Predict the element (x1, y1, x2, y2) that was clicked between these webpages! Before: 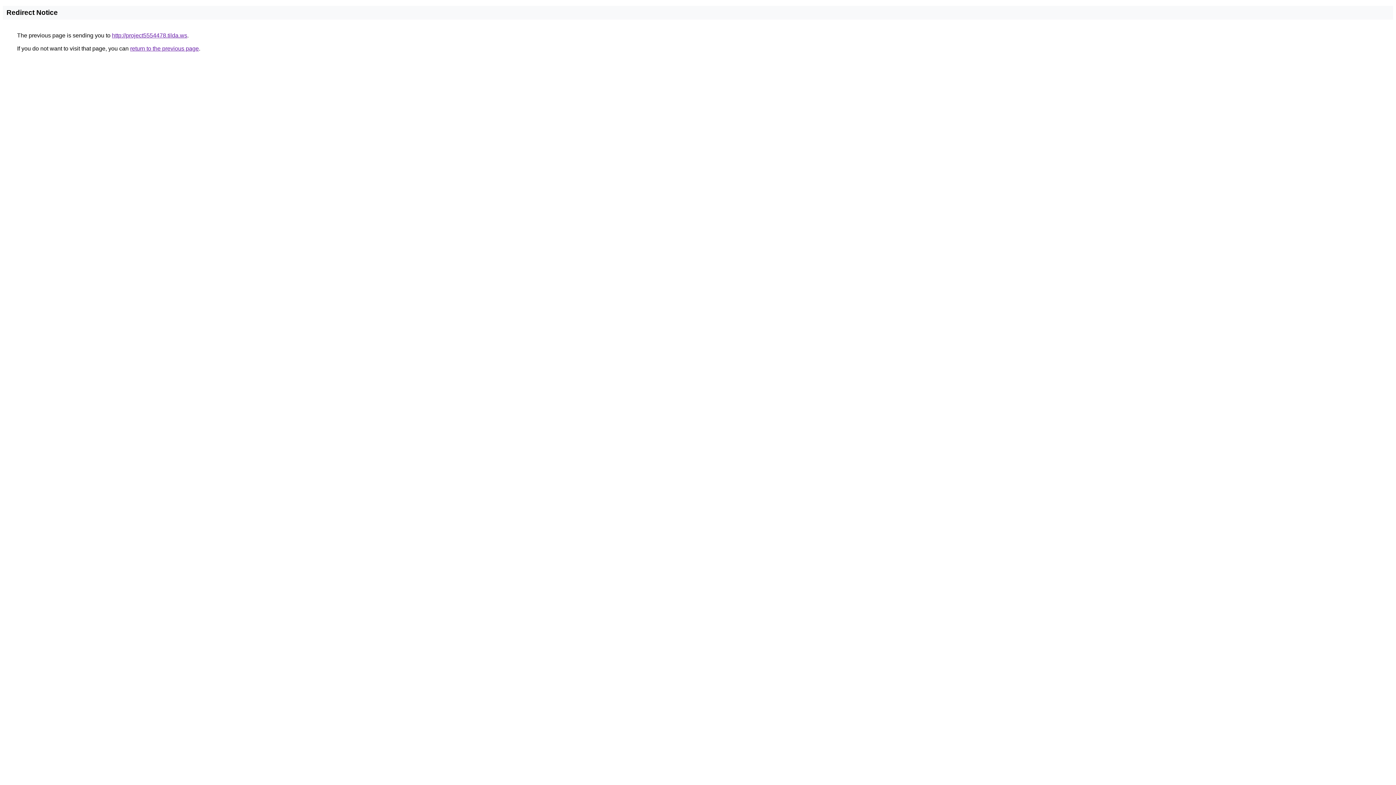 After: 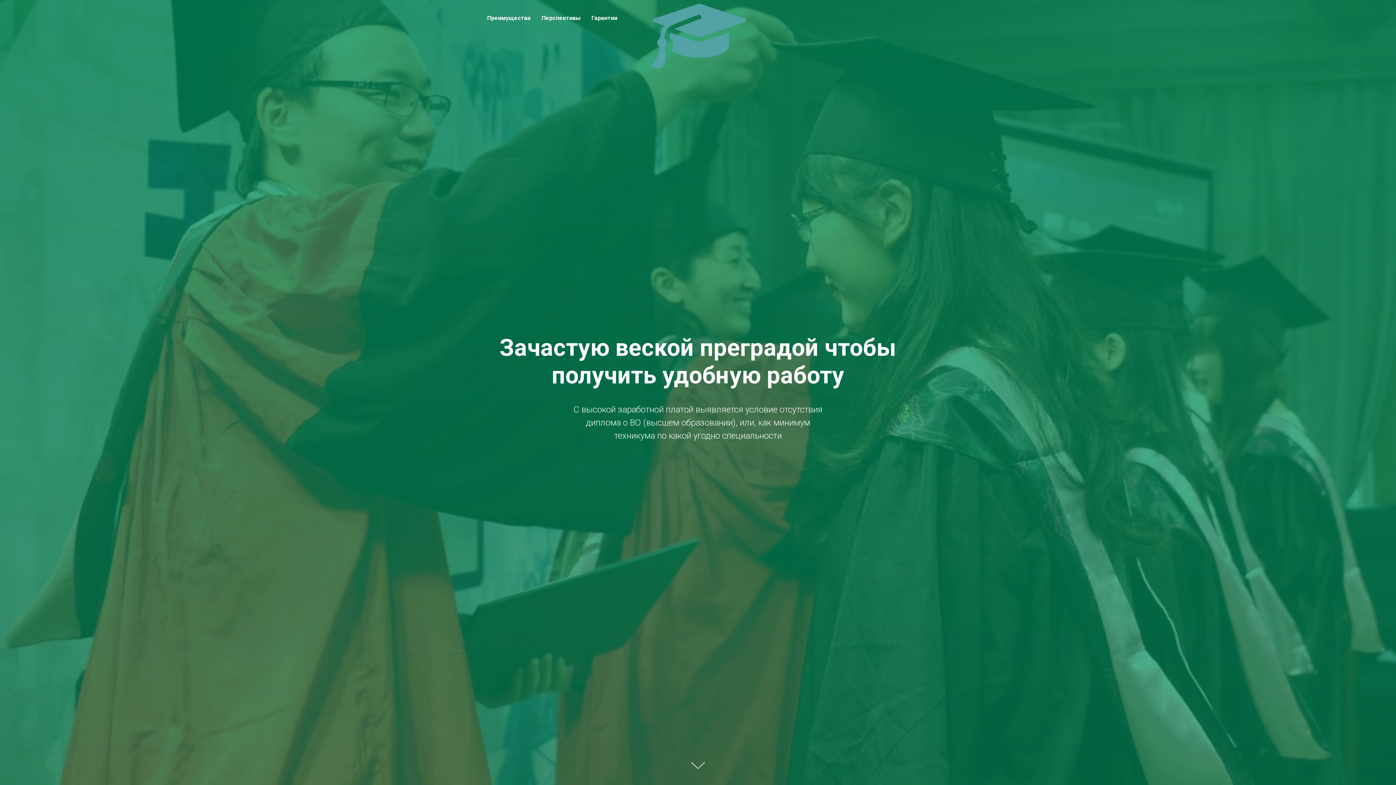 Action: bbox: (112, 32, 187, 38) label: http://project5554478.tilda.ws